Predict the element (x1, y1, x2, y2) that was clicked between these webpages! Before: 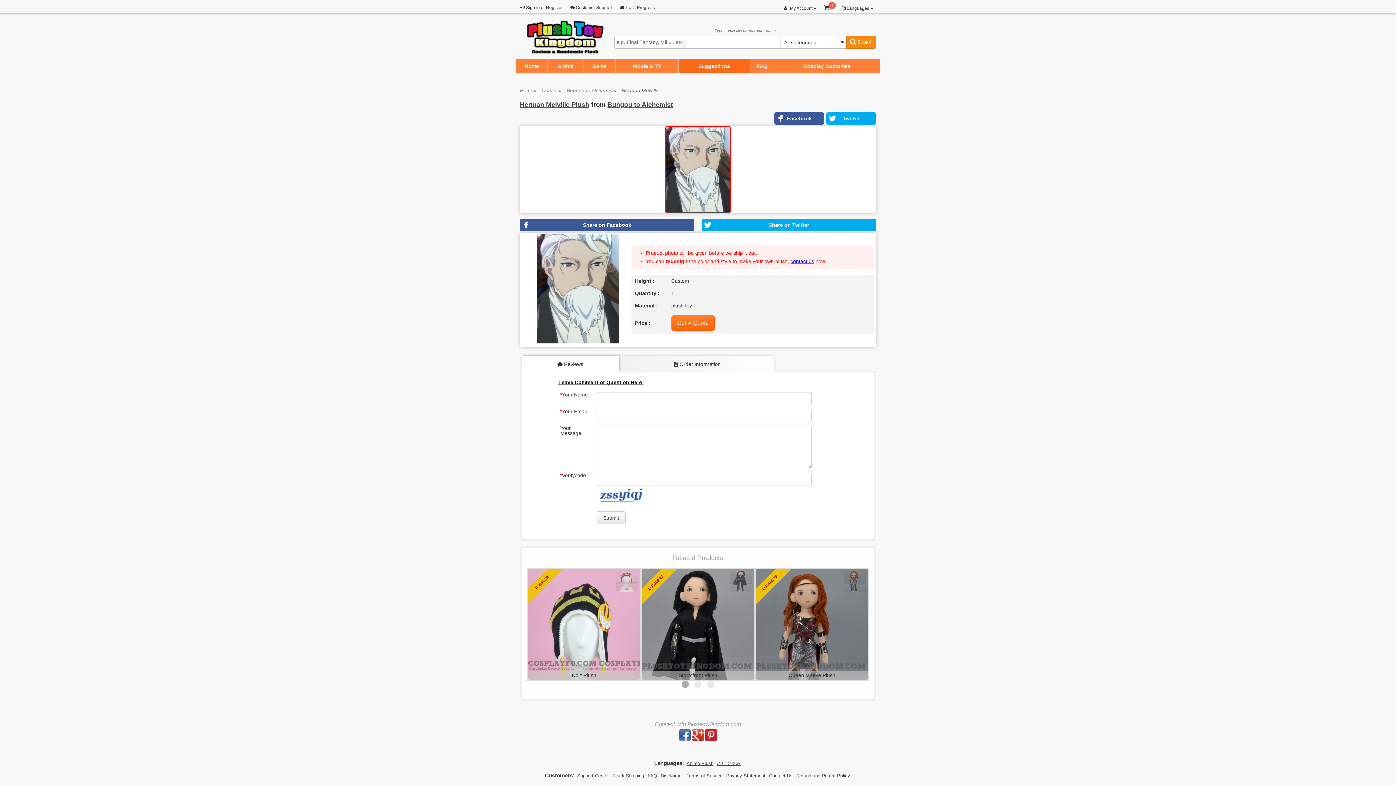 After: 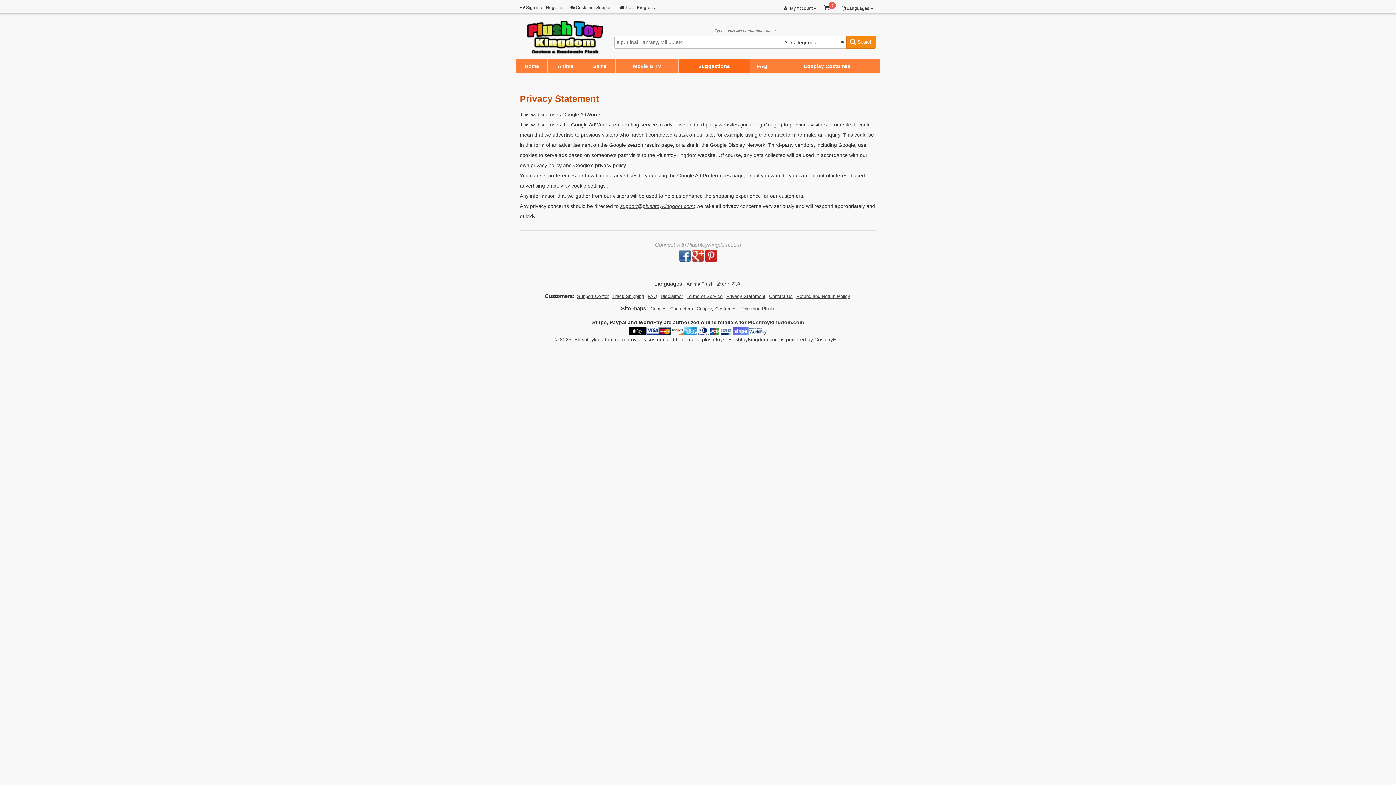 Action: bbox: (726, 772, 765, 780) label: Privacy Statement